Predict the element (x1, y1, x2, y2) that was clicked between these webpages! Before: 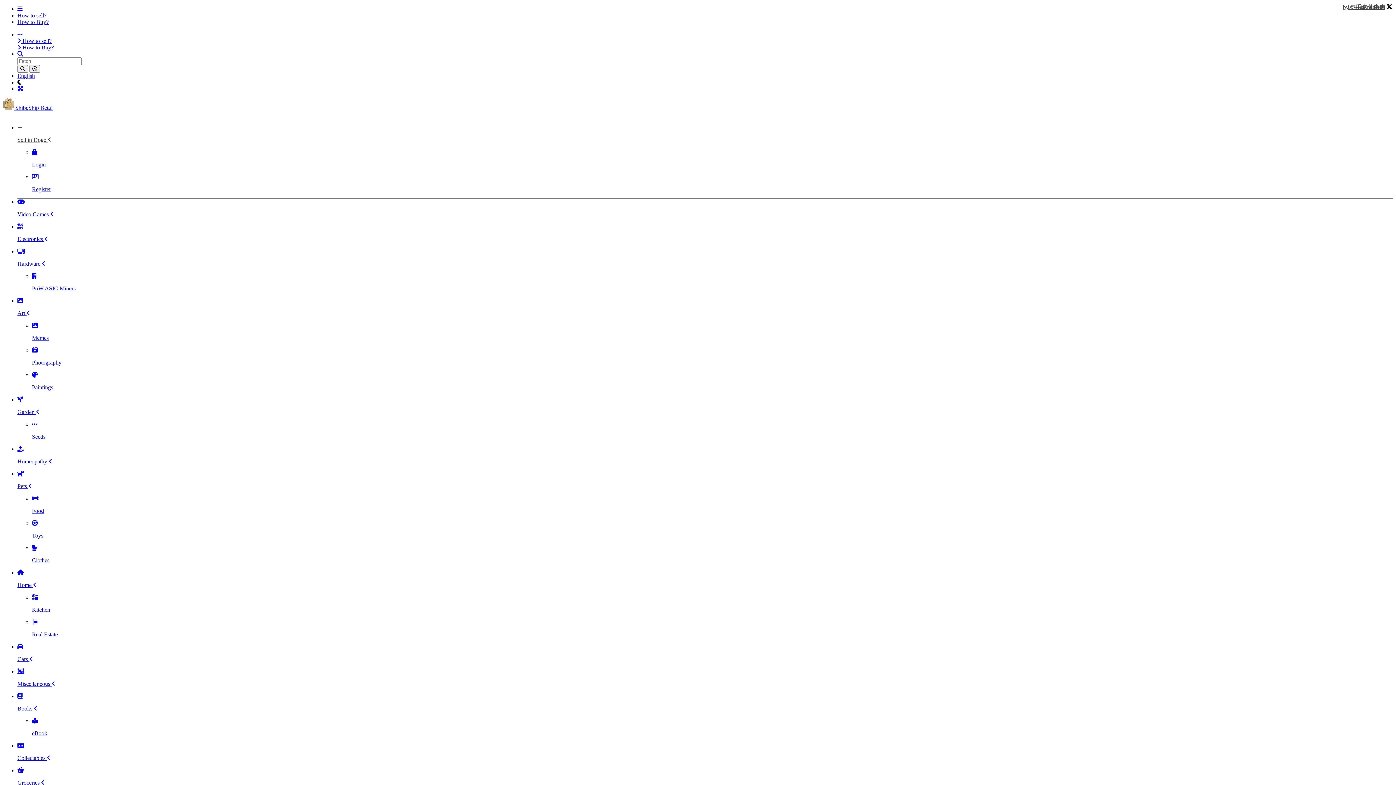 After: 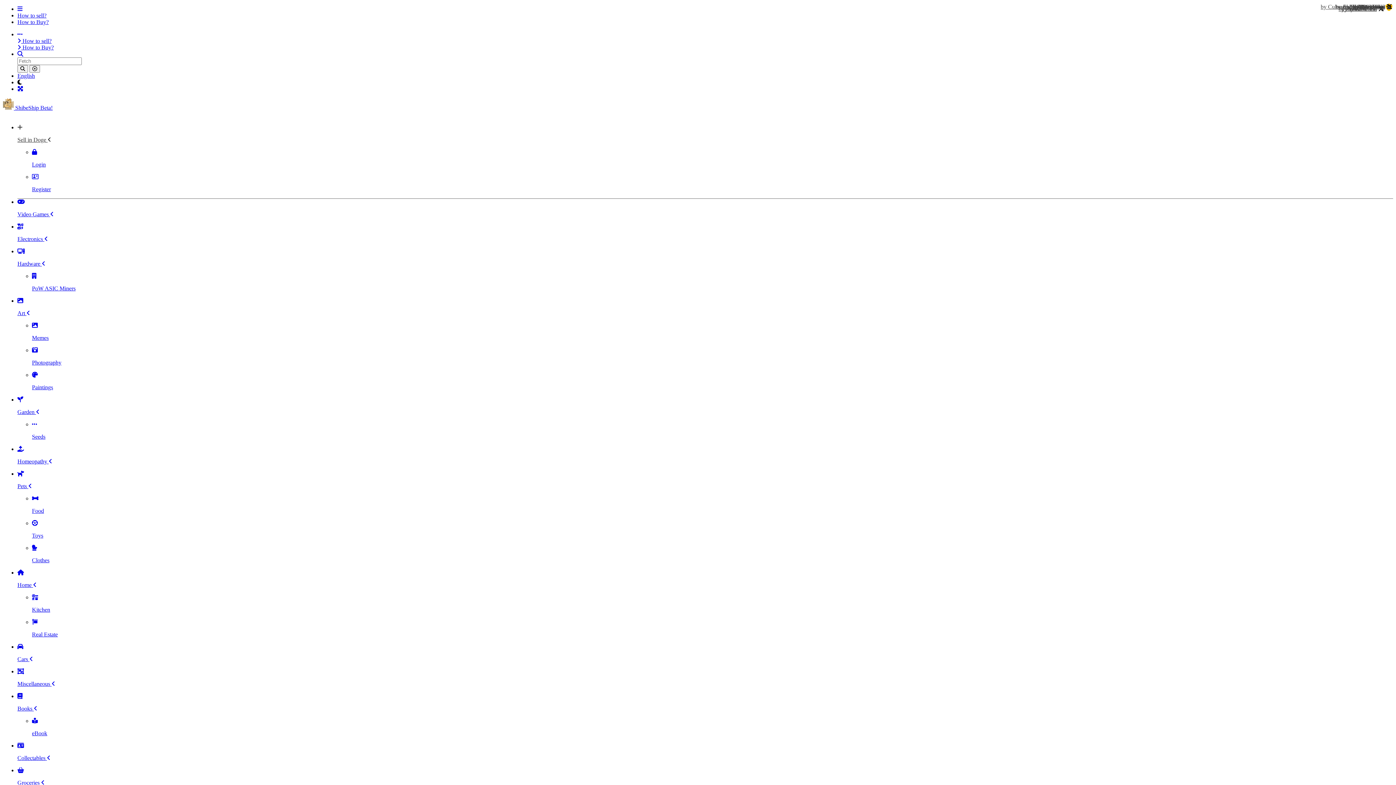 Action: bbox: (17, 31, 22, 37)